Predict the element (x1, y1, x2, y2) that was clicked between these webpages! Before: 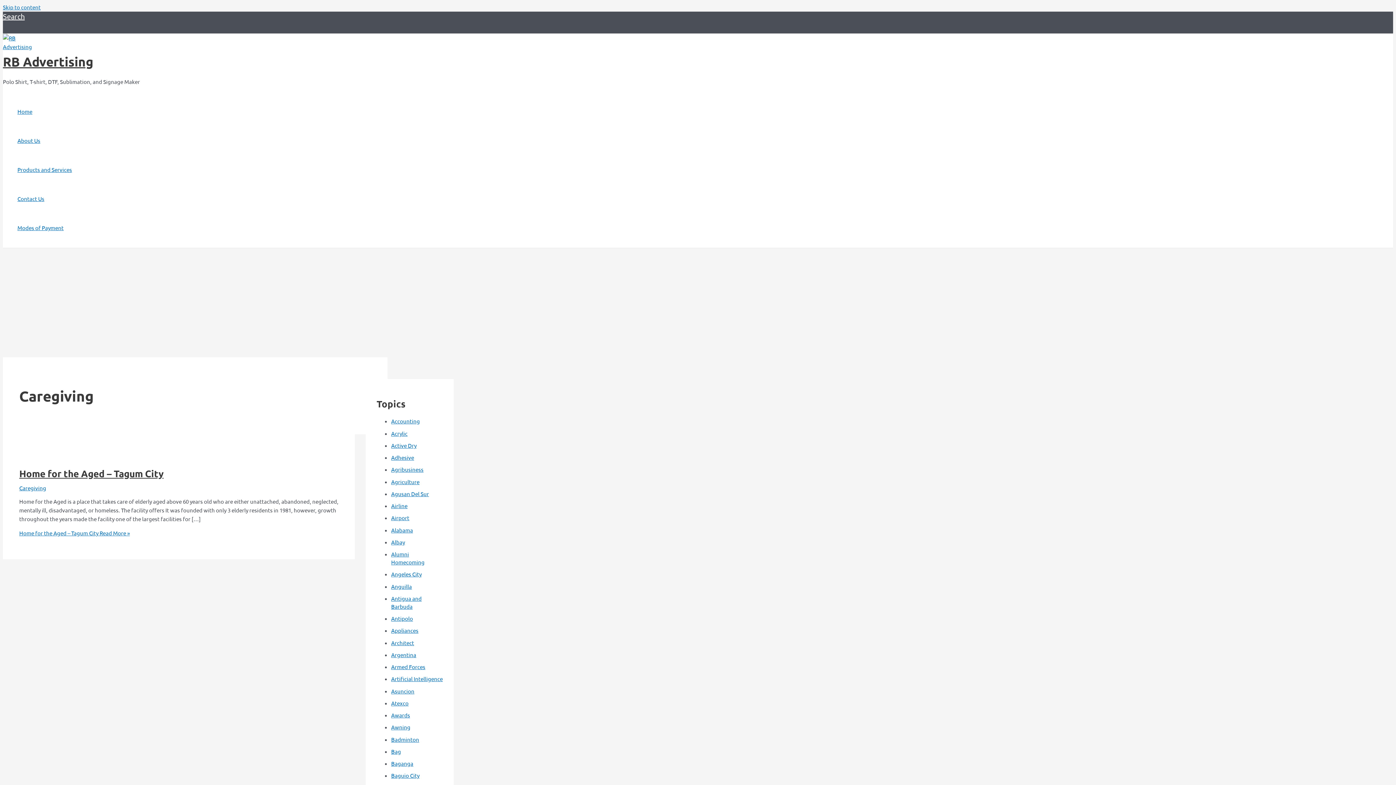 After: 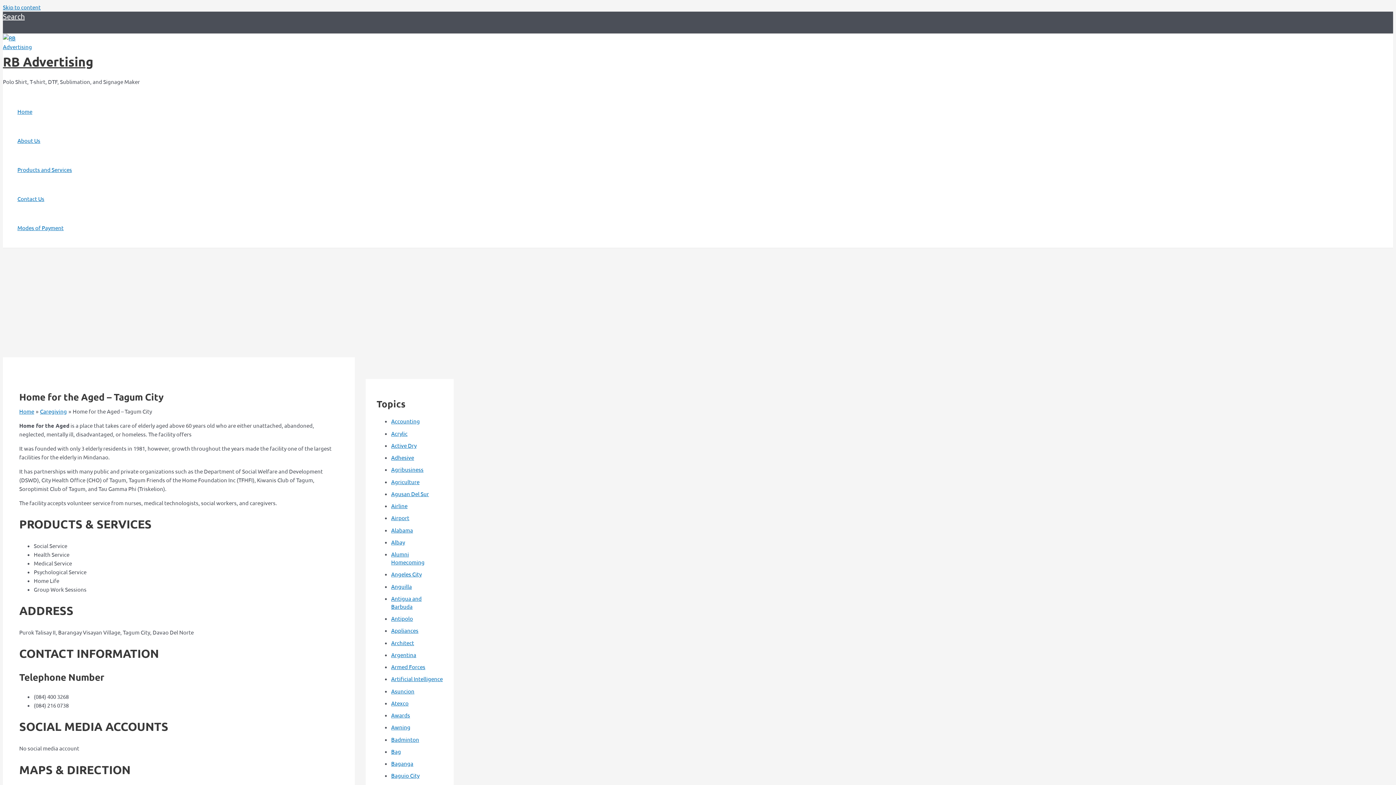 Action: label: Home for the Aged – Tagum City Read More » bbox: (19, 529, 129, 536)